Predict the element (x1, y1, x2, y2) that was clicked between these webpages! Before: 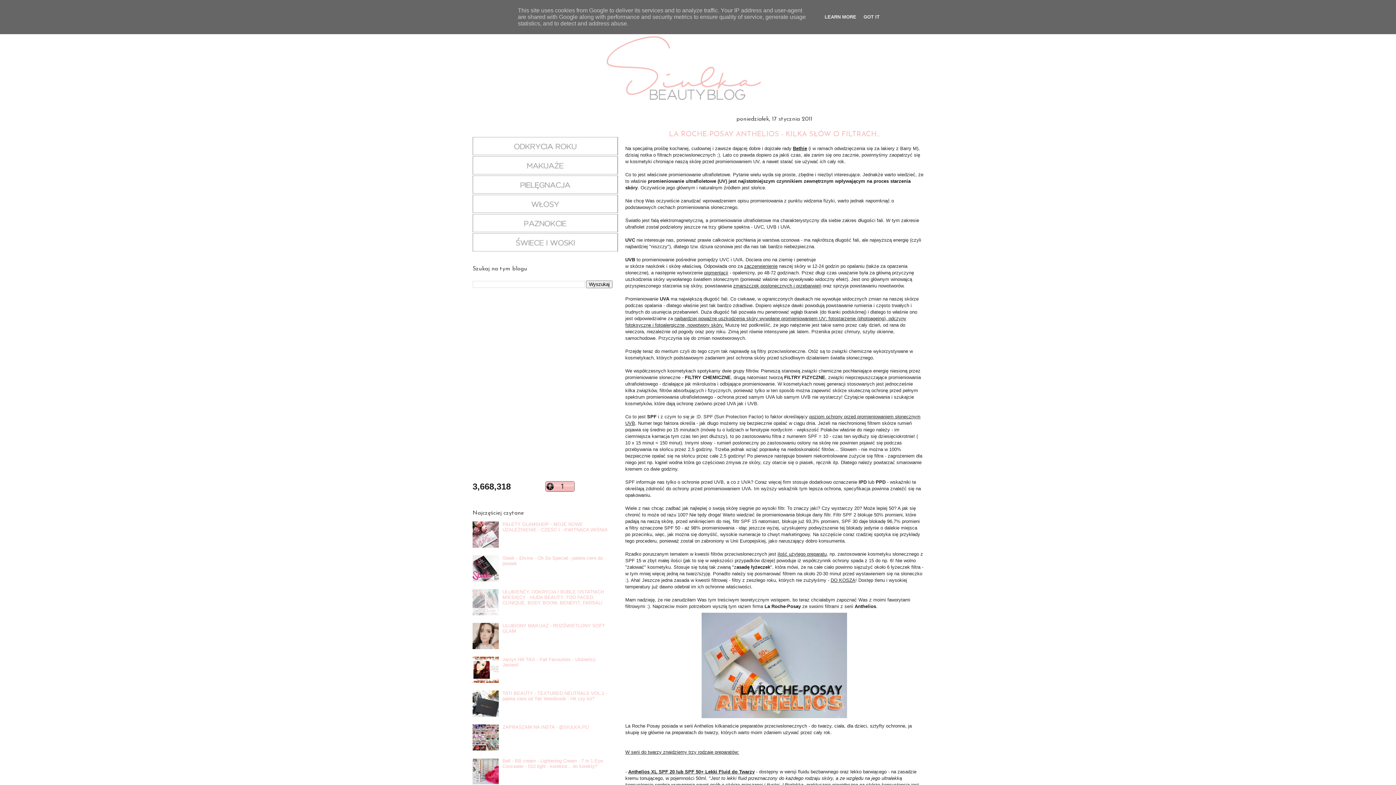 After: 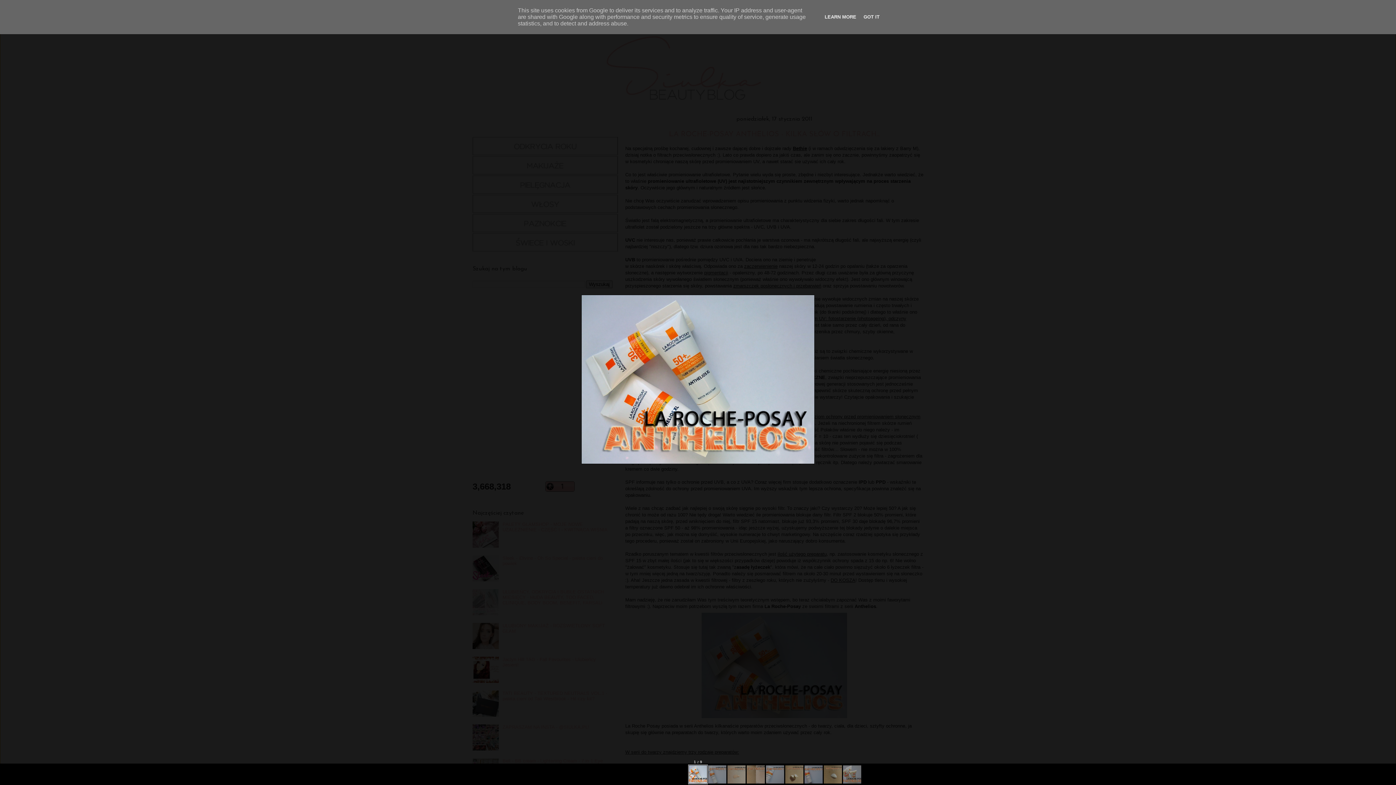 Action: bbox: (698, 717, 850, 722)